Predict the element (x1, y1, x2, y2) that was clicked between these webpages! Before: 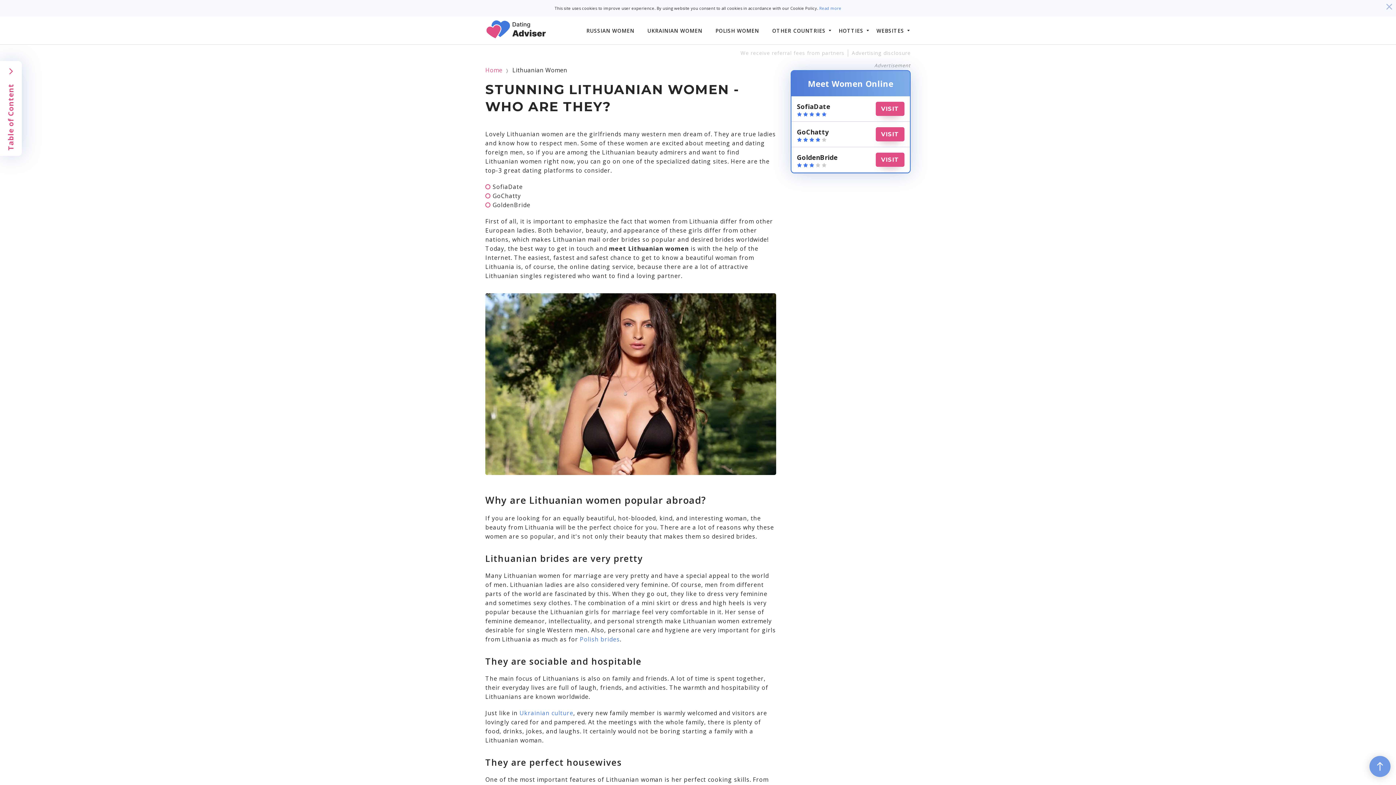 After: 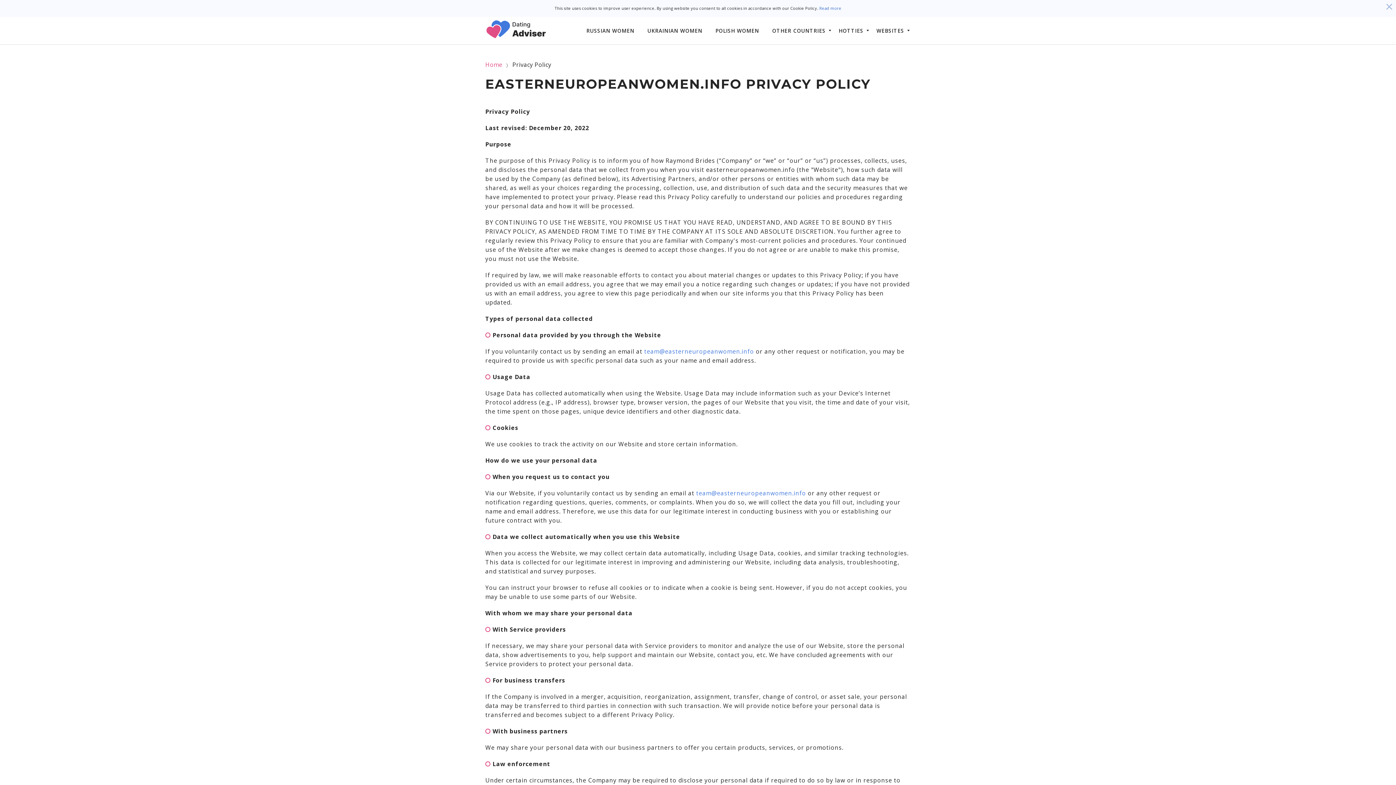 Action: bbox: (819, 5, 841, 10) label: Read more